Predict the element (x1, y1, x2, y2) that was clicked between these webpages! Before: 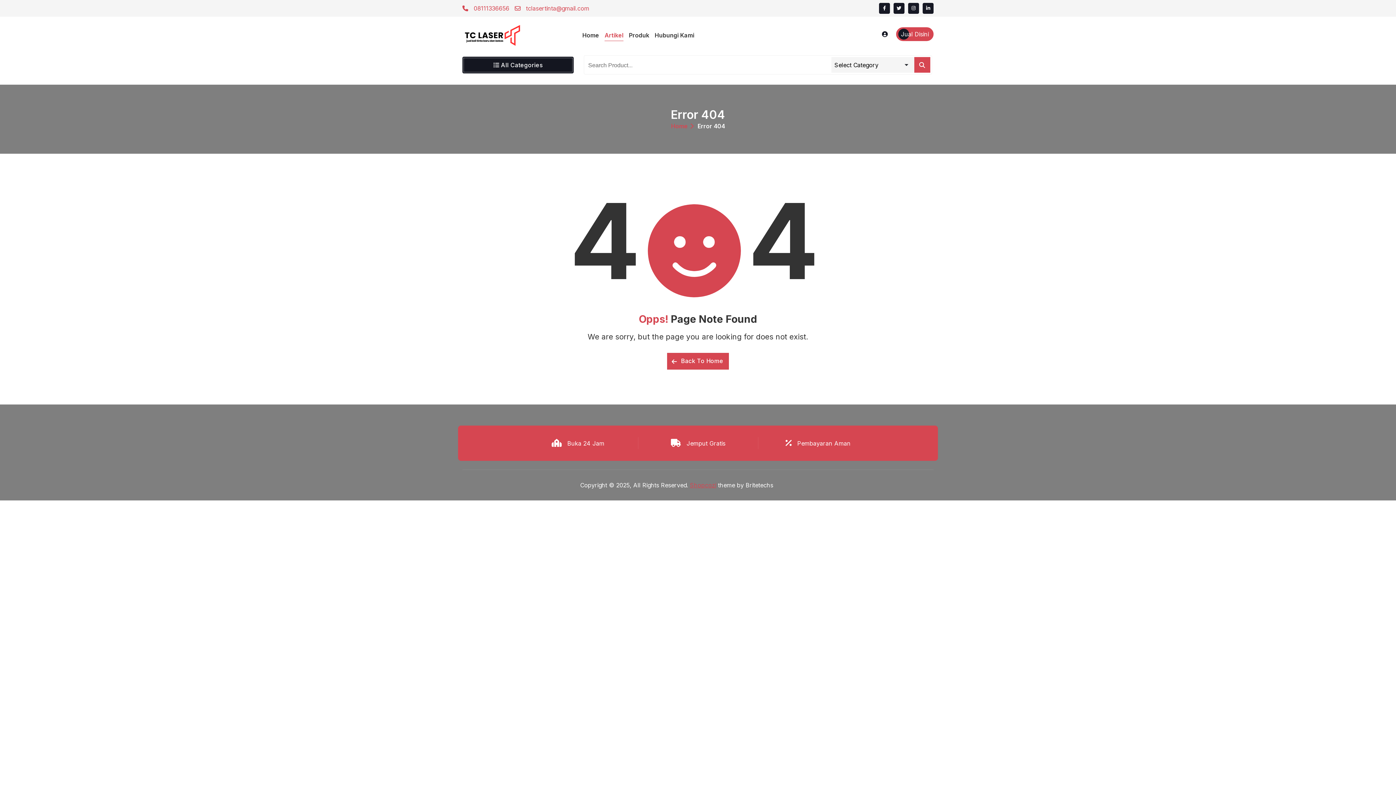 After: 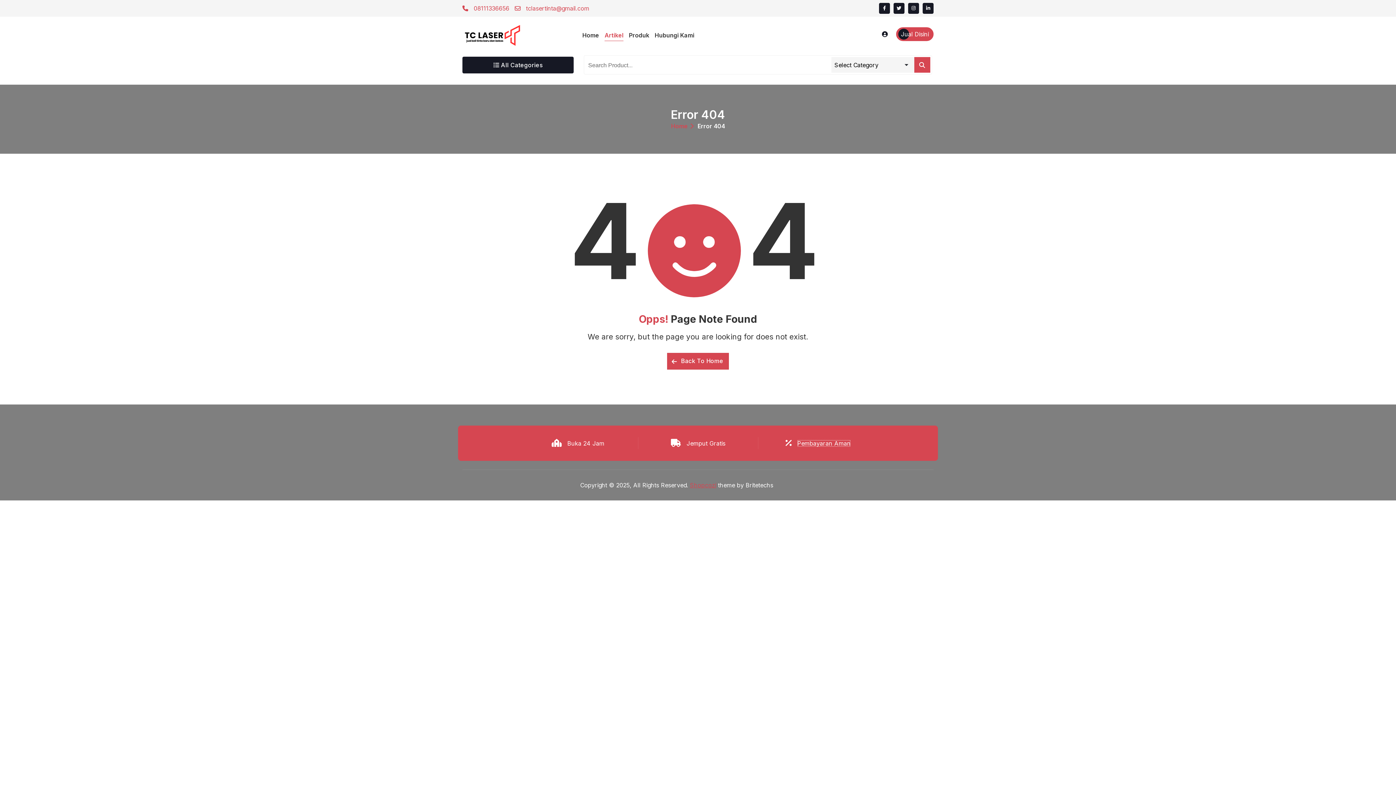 Action: bbox: (797, 439, 850, 447) label: Pembayaran Aman